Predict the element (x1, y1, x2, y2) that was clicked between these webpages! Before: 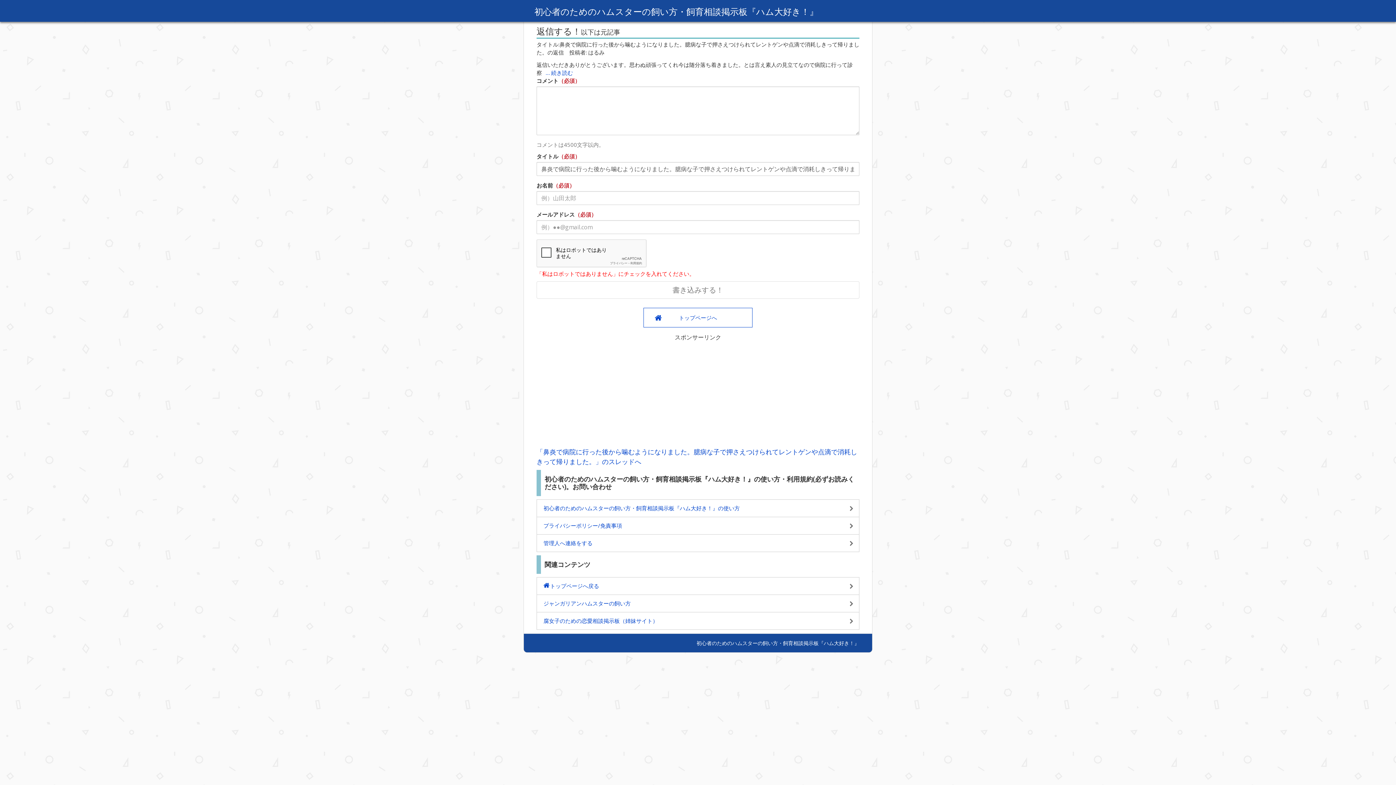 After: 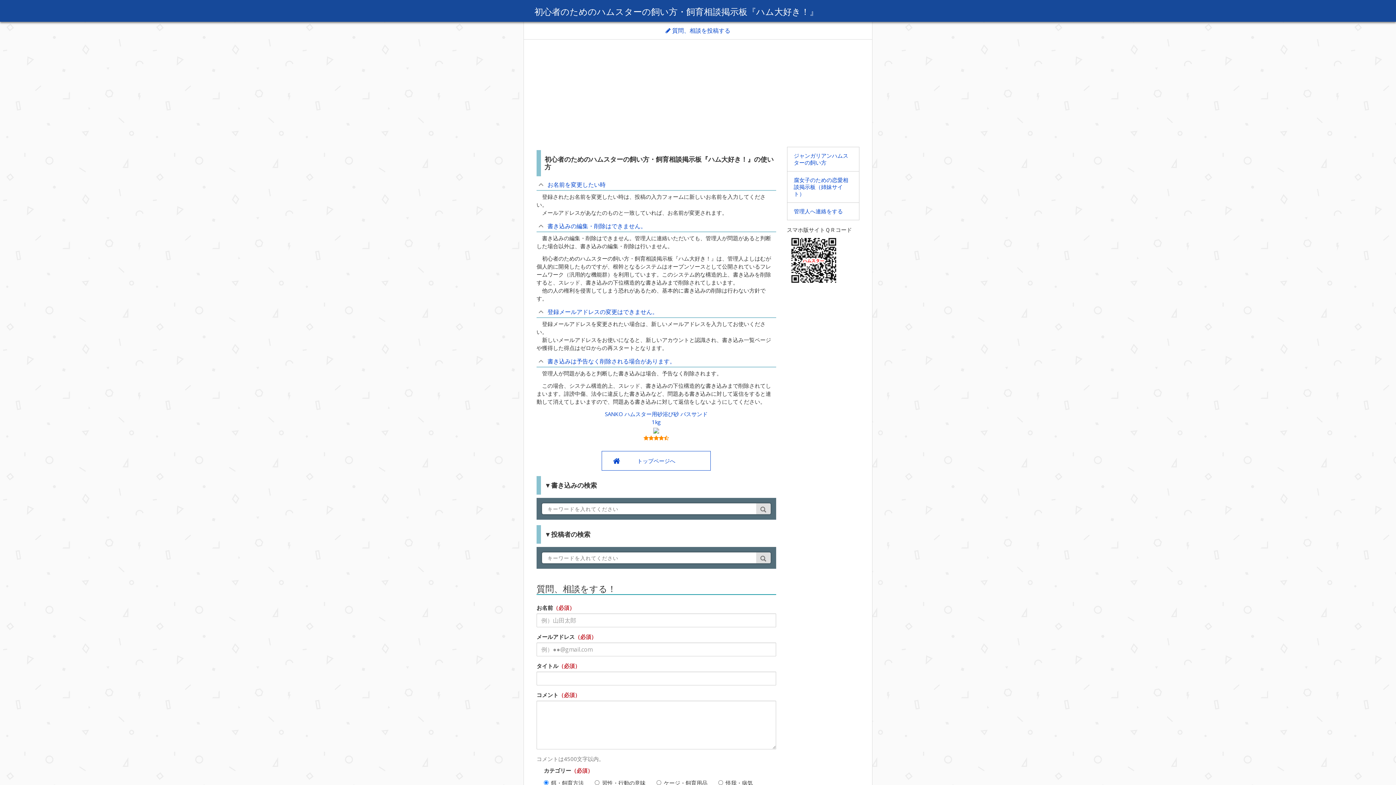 Action: bbox: (537, 500, 859, 516) label: 初心者のためのハムスターの飼い方・飼育相談掲示板『ハム大好き！』の使い方